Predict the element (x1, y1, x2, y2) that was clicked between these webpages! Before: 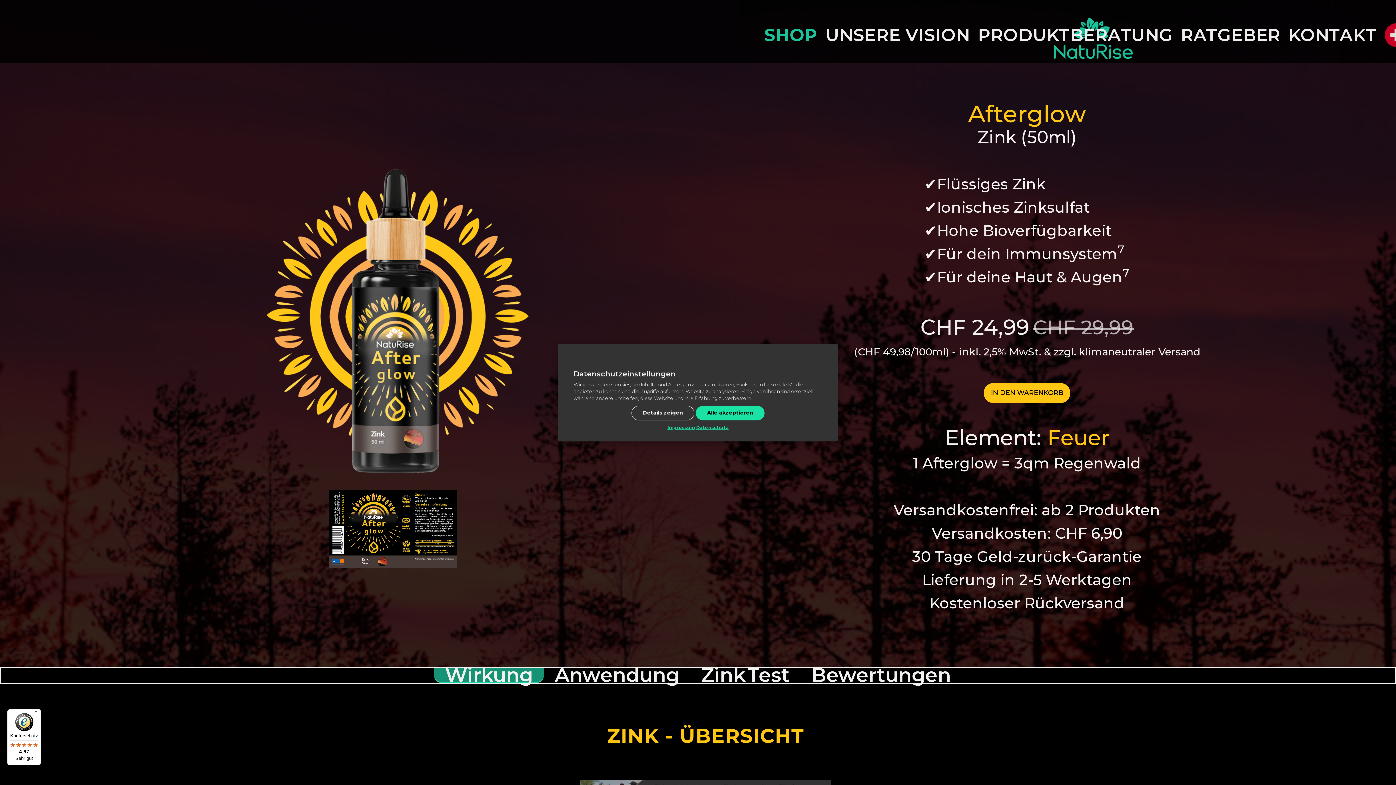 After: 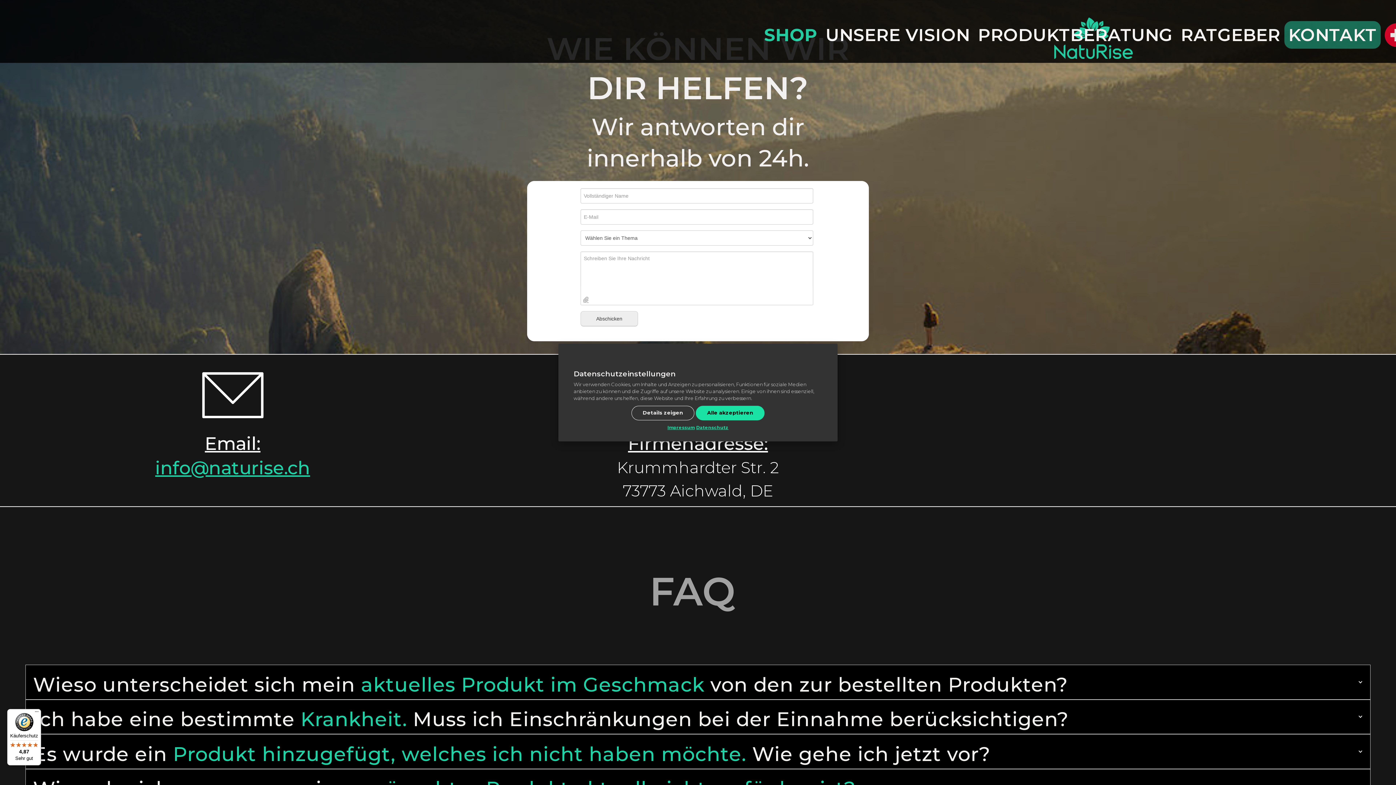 Action: label: KONTAKT bbox: (1284, 21, 1381, 48)